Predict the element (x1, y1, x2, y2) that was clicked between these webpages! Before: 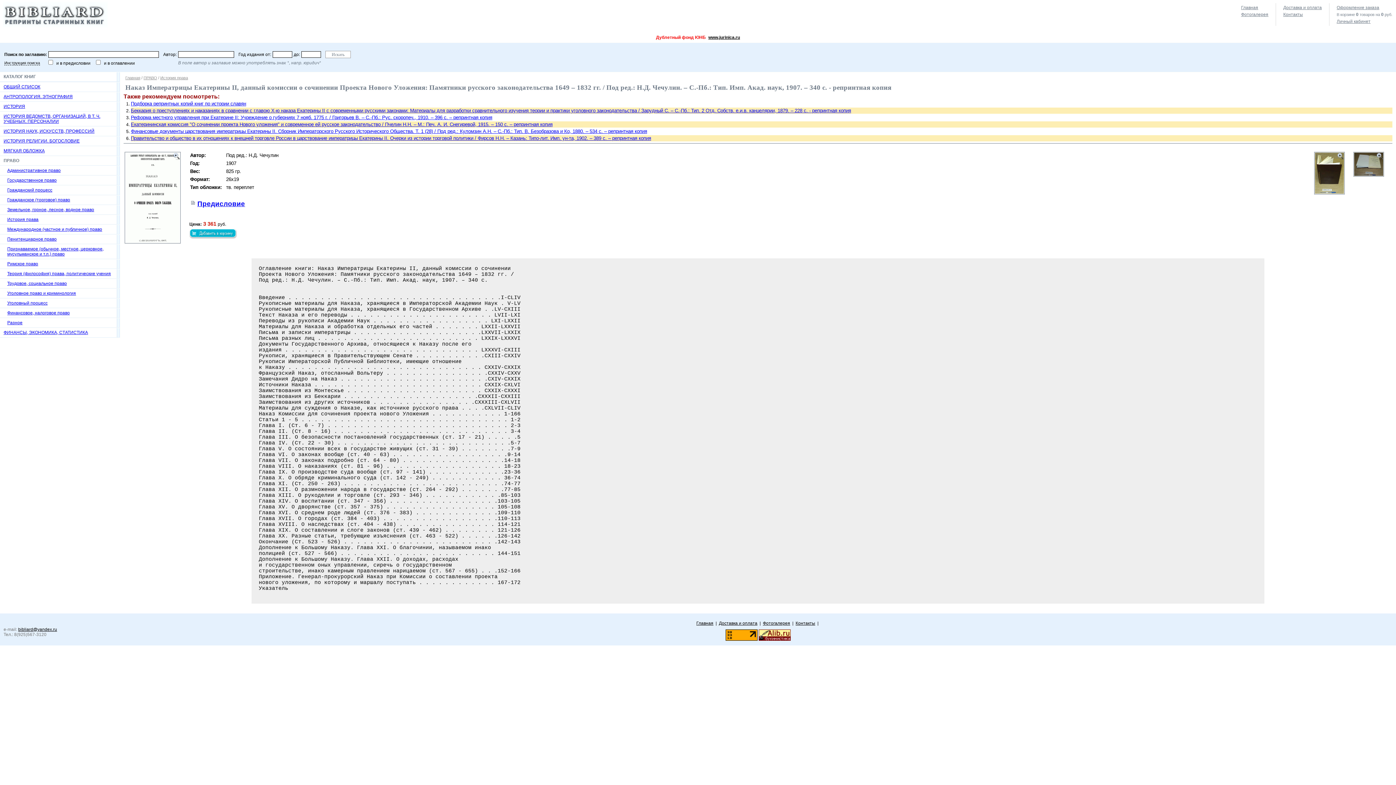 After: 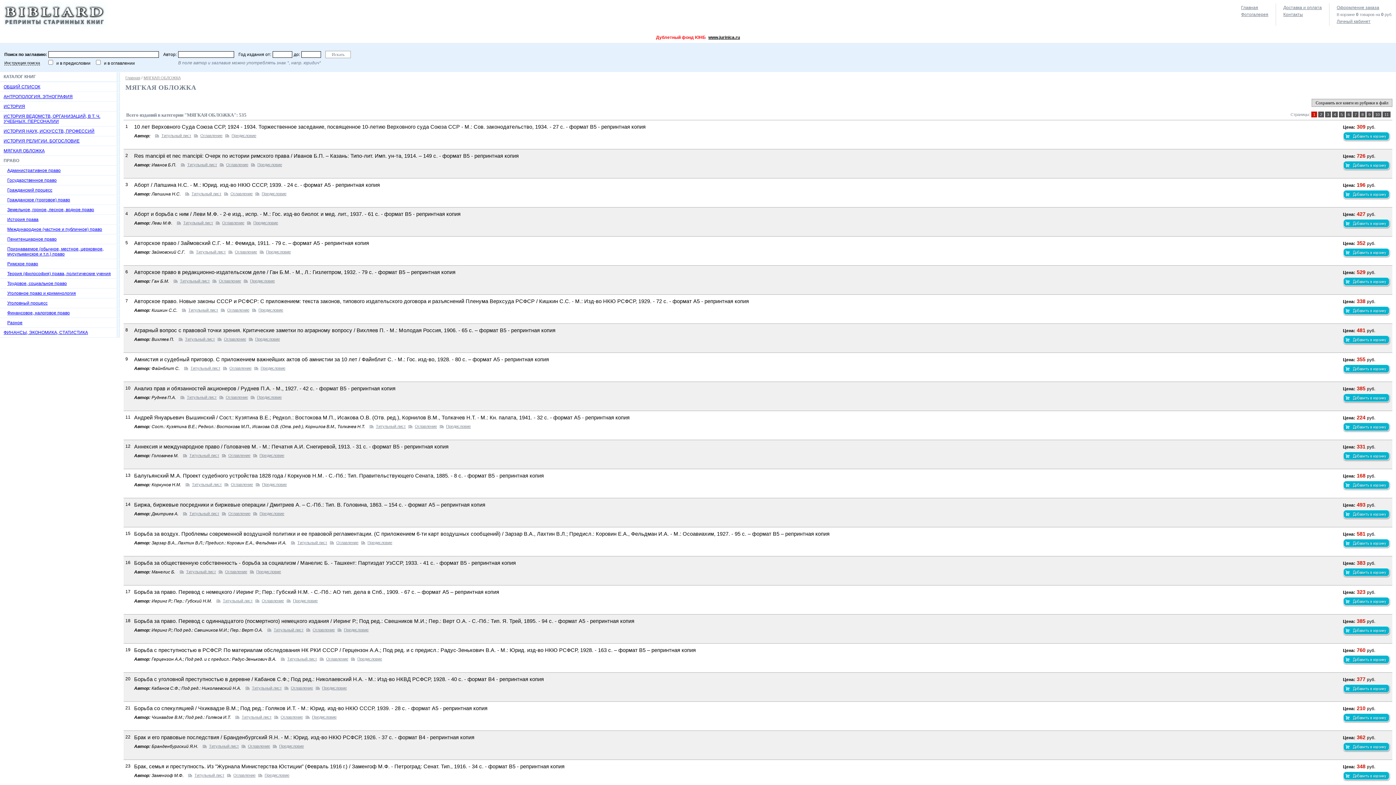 Action: bbox: (0, 146, 120, 156) label: МЯГКАЯ ОБЛОЖКА